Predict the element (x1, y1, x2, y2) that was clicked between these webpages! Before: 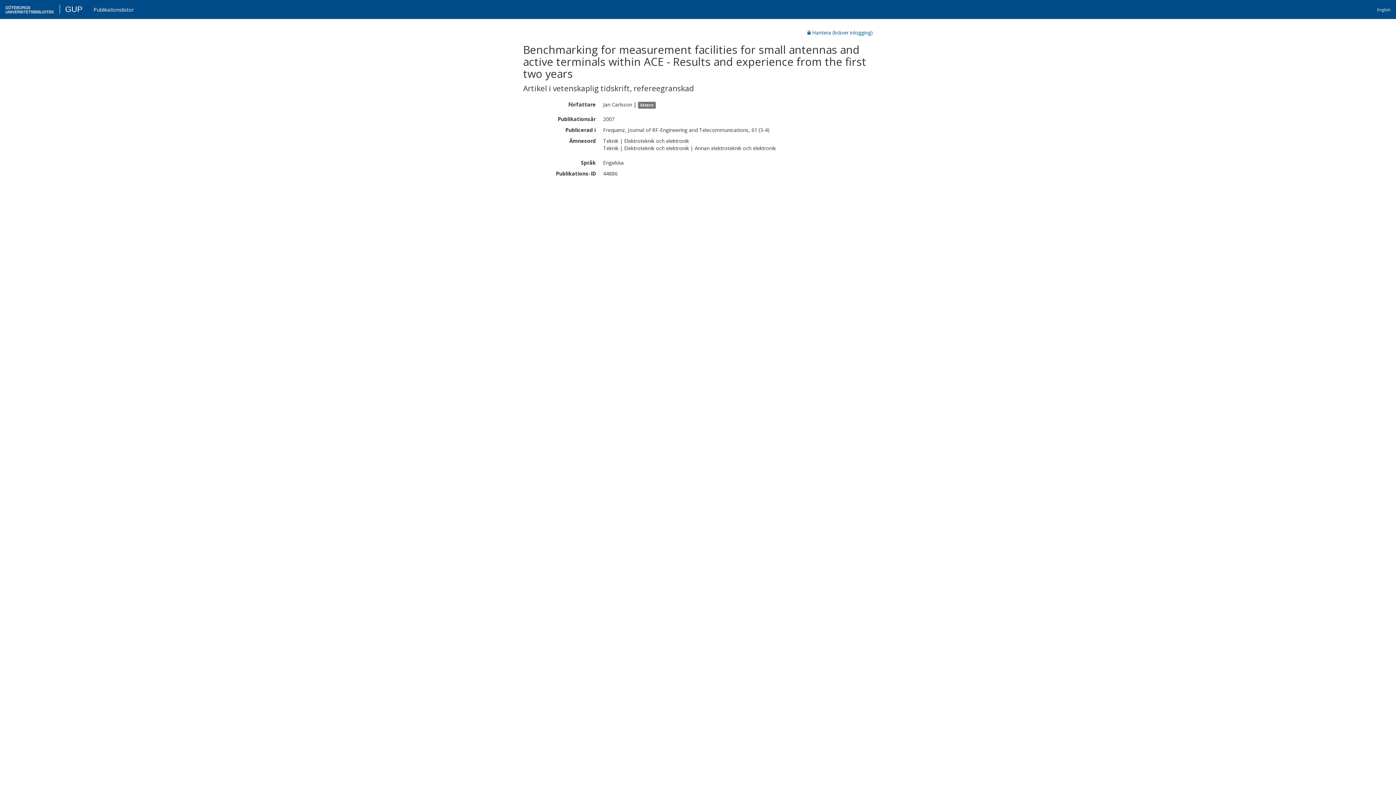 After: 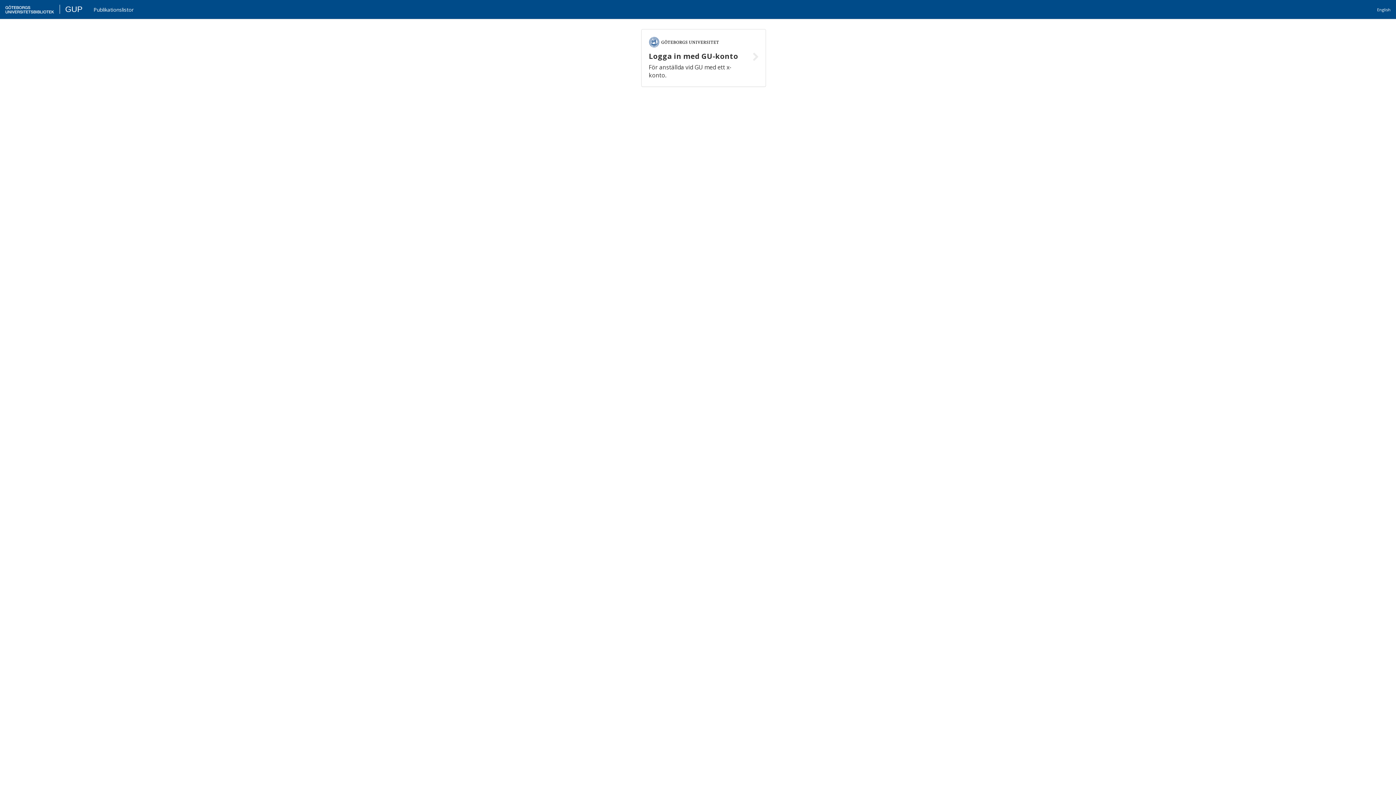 Action: label:  Hantera (kräver inlogging) bbox: (808, 29, 873, 36)